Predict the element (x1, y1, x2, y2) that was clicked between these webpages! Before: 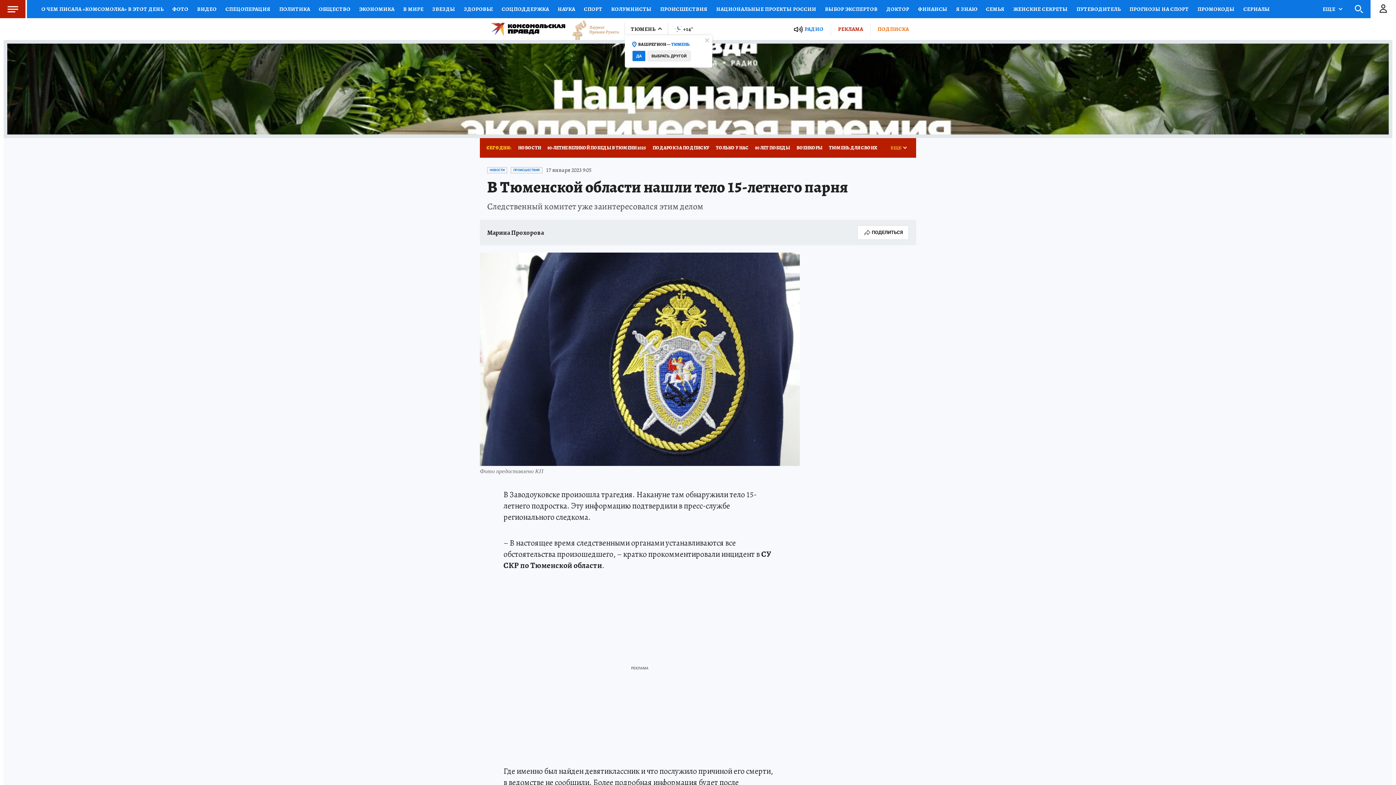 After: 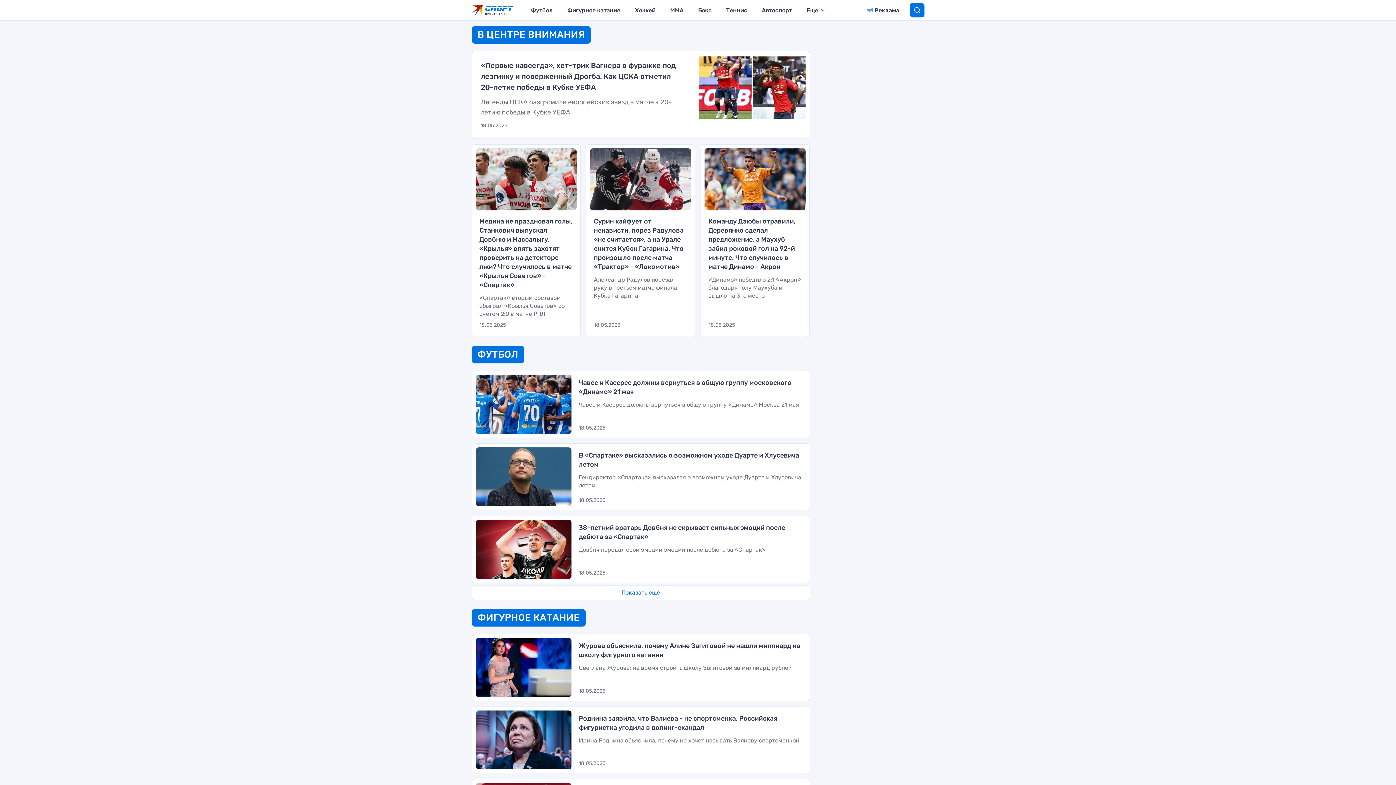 Action: bbox: (579, 0, 606, 18) label: СПОРТ